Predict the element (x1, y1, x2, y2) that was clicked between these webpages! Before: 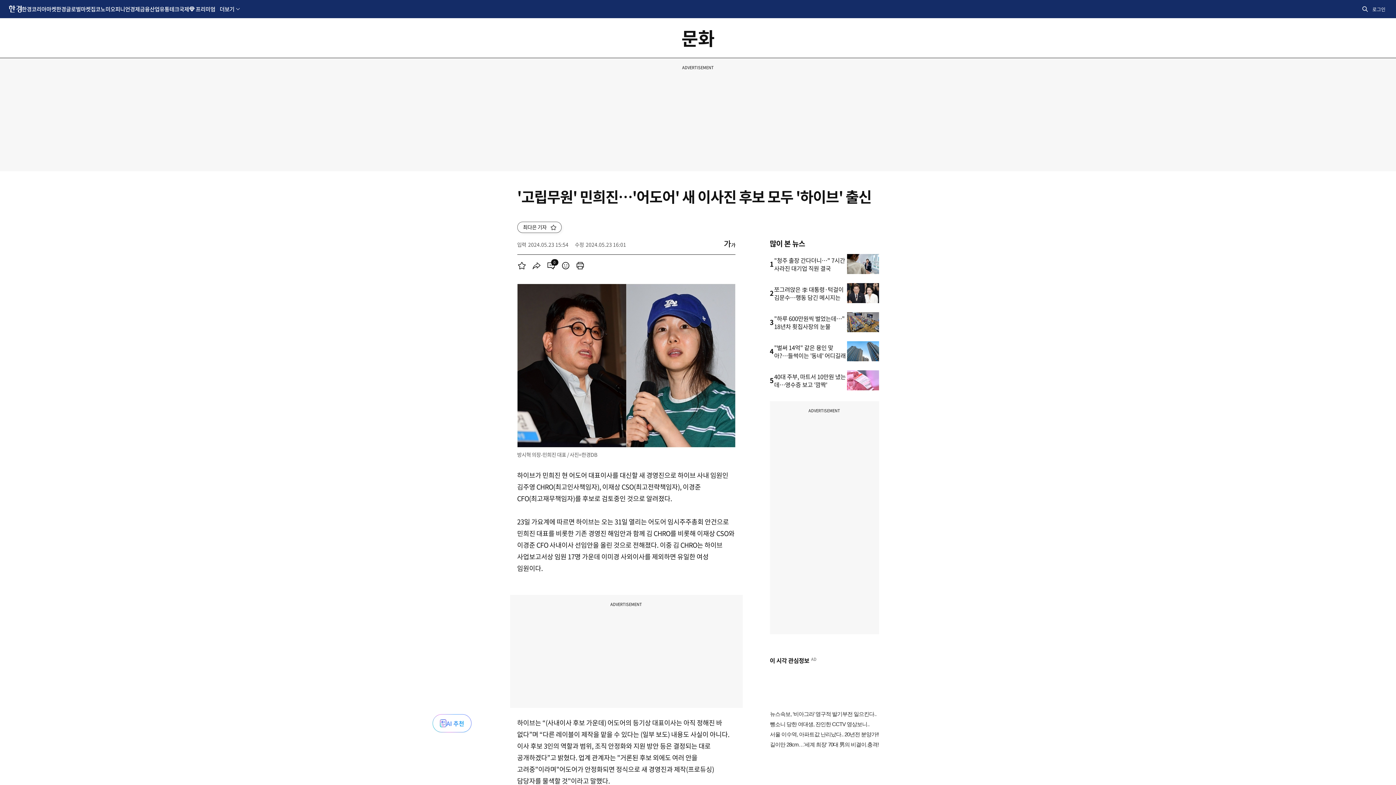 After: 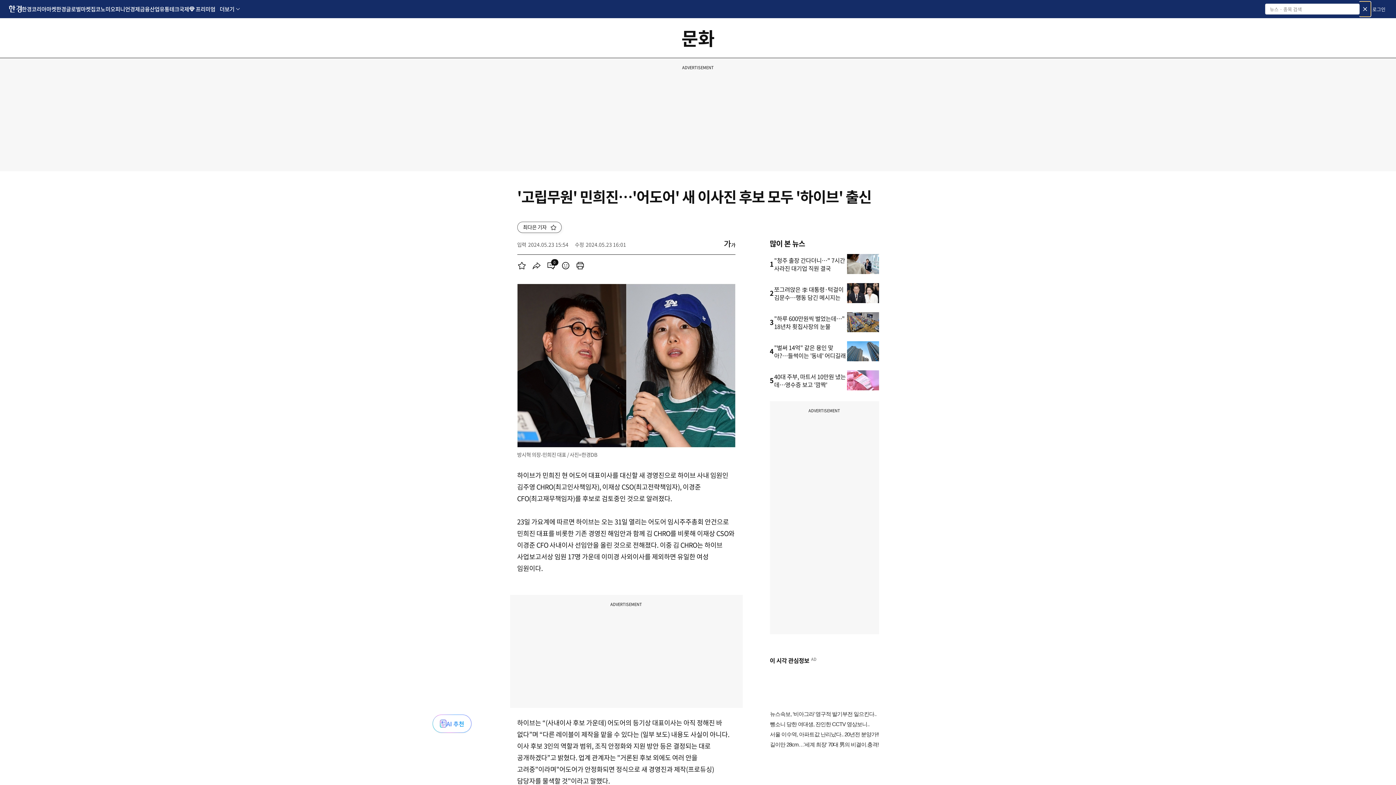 Action: bbox: (1360, 1, 1370, 16) label: 통합검색